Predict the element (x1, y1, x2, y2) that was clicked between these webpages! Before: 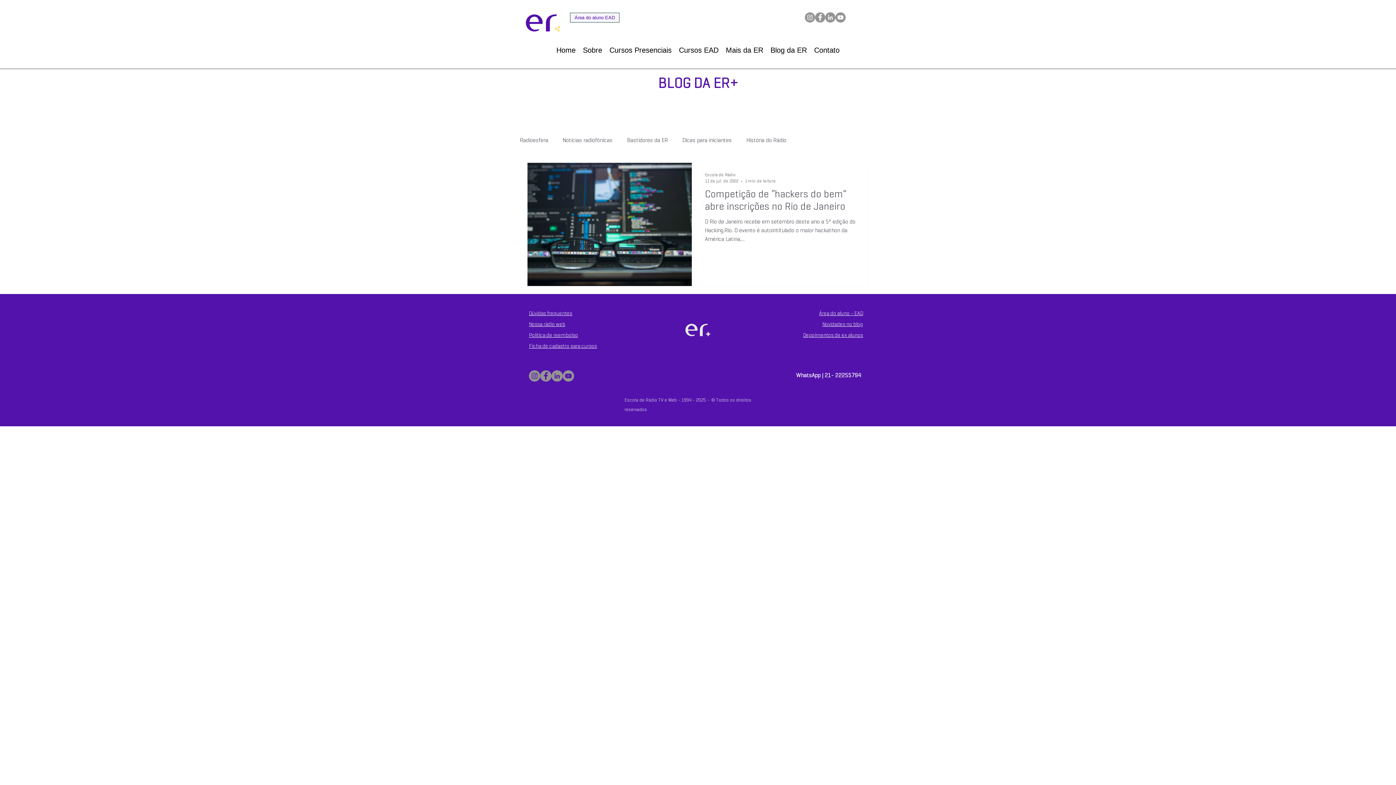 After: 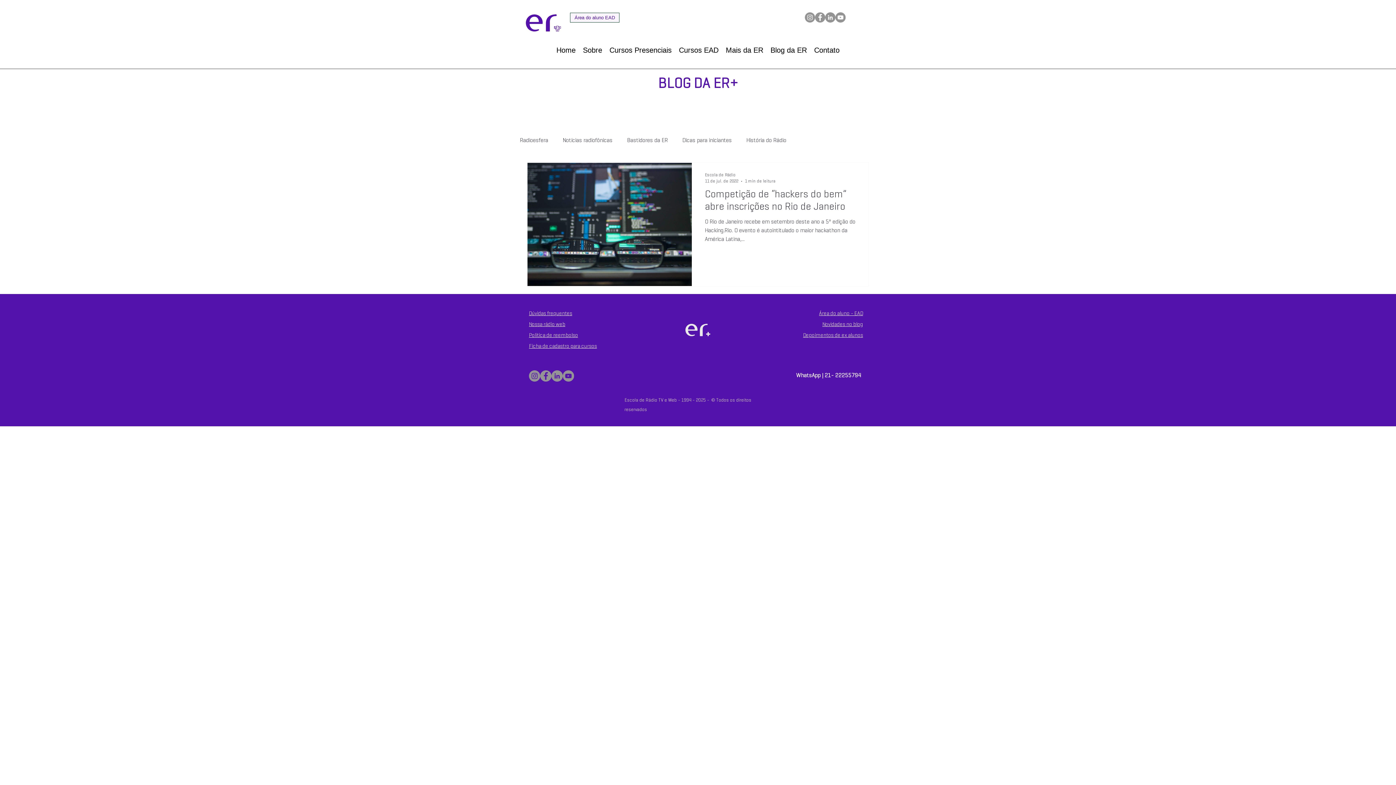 Action: label: Facebook bbox: (815, 12, 825, 22)